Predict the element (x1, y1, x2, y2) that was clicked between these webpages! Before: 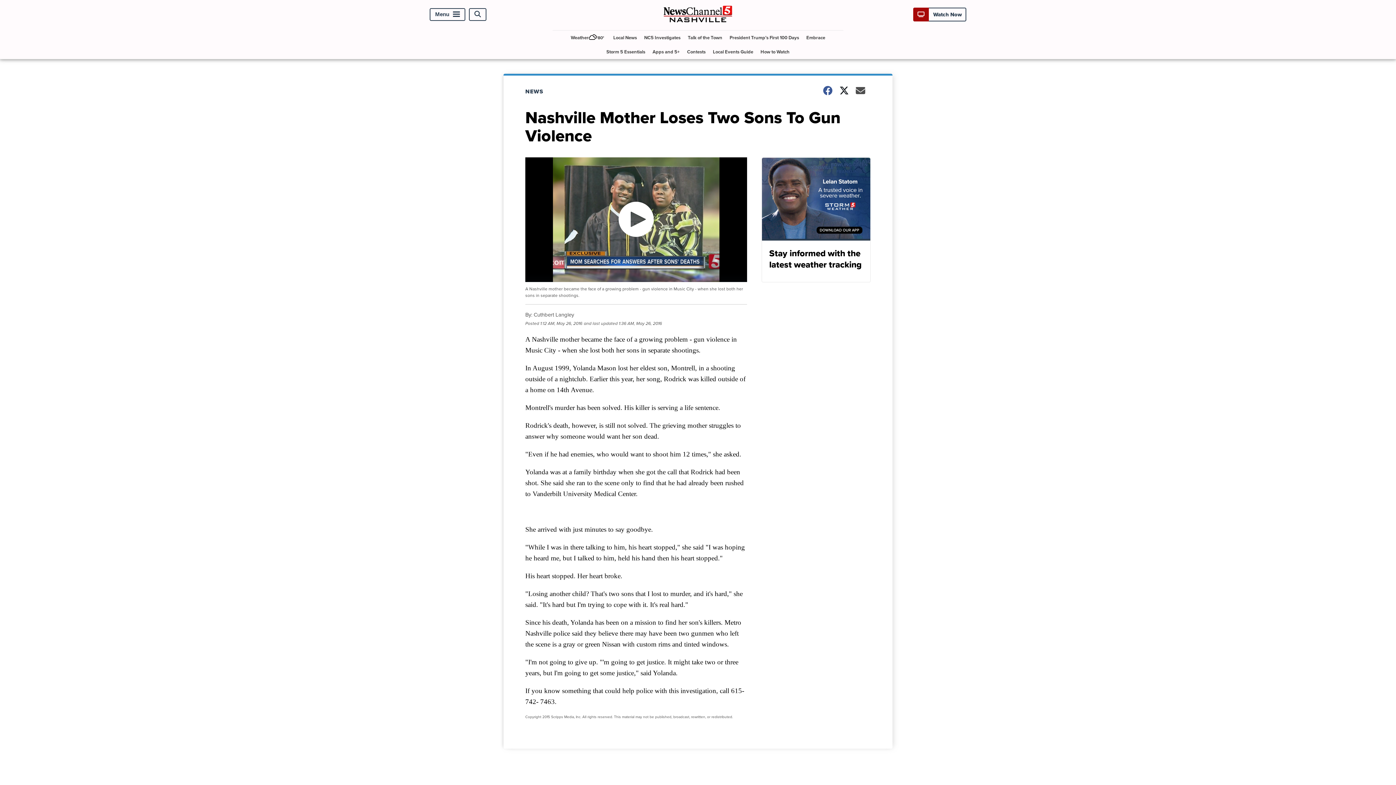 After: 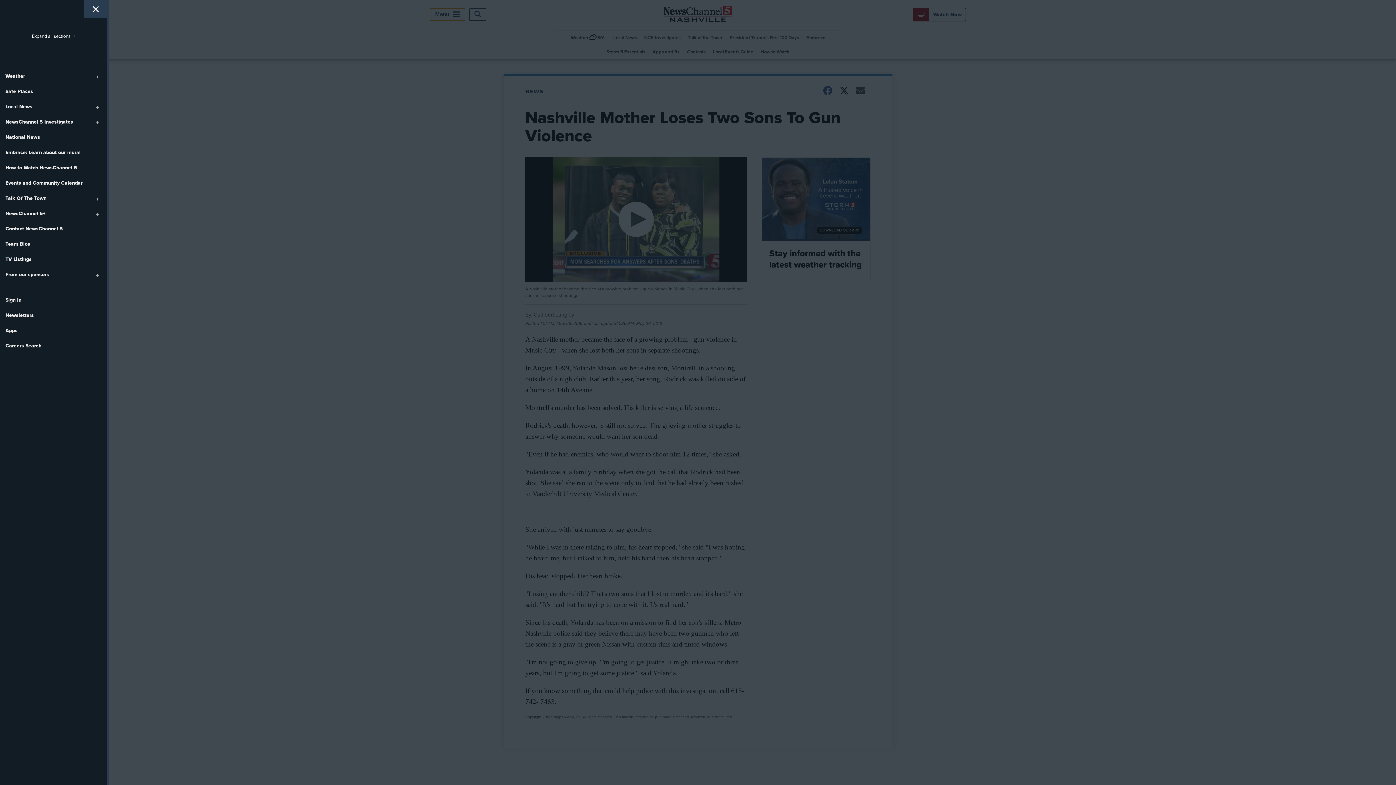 Action: label: Menu bbox: (429, 8, 465, 20)